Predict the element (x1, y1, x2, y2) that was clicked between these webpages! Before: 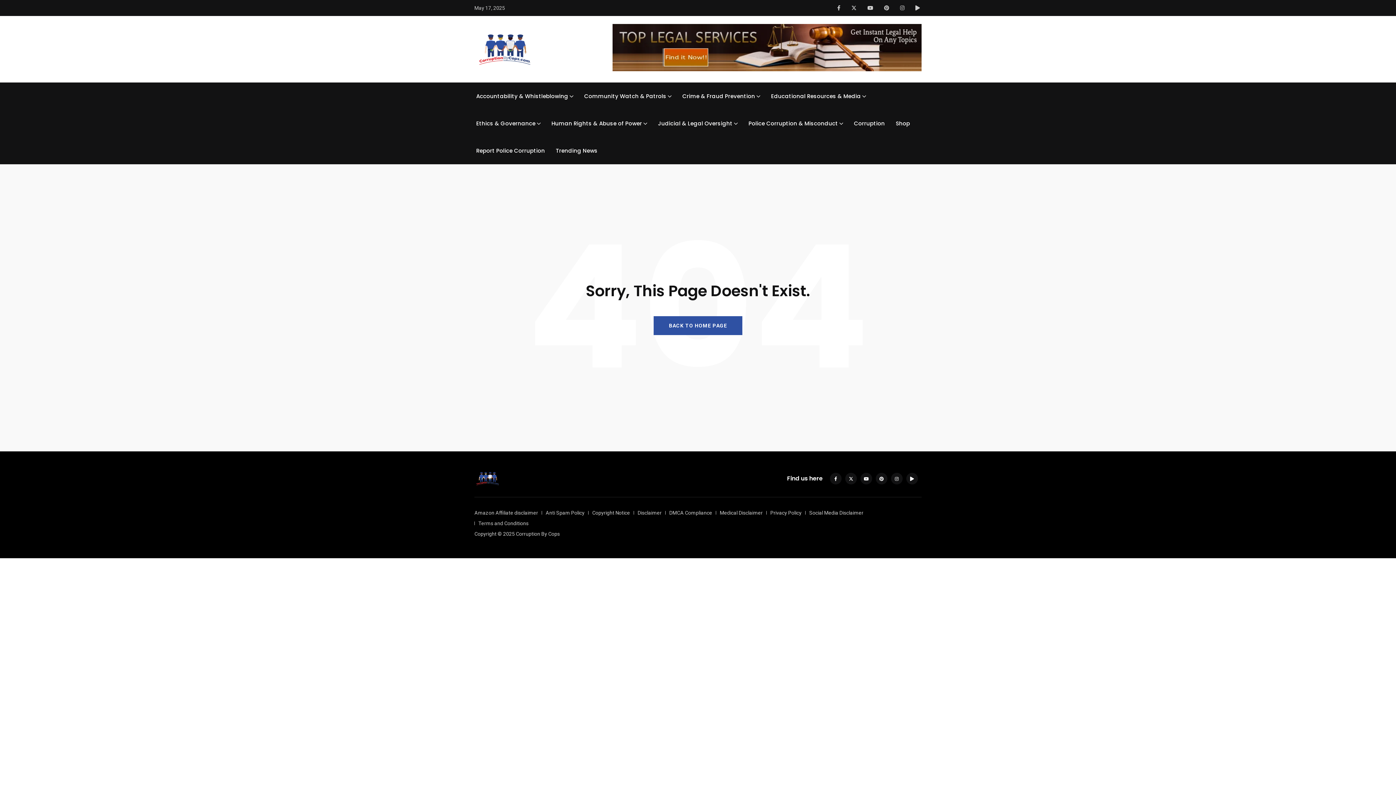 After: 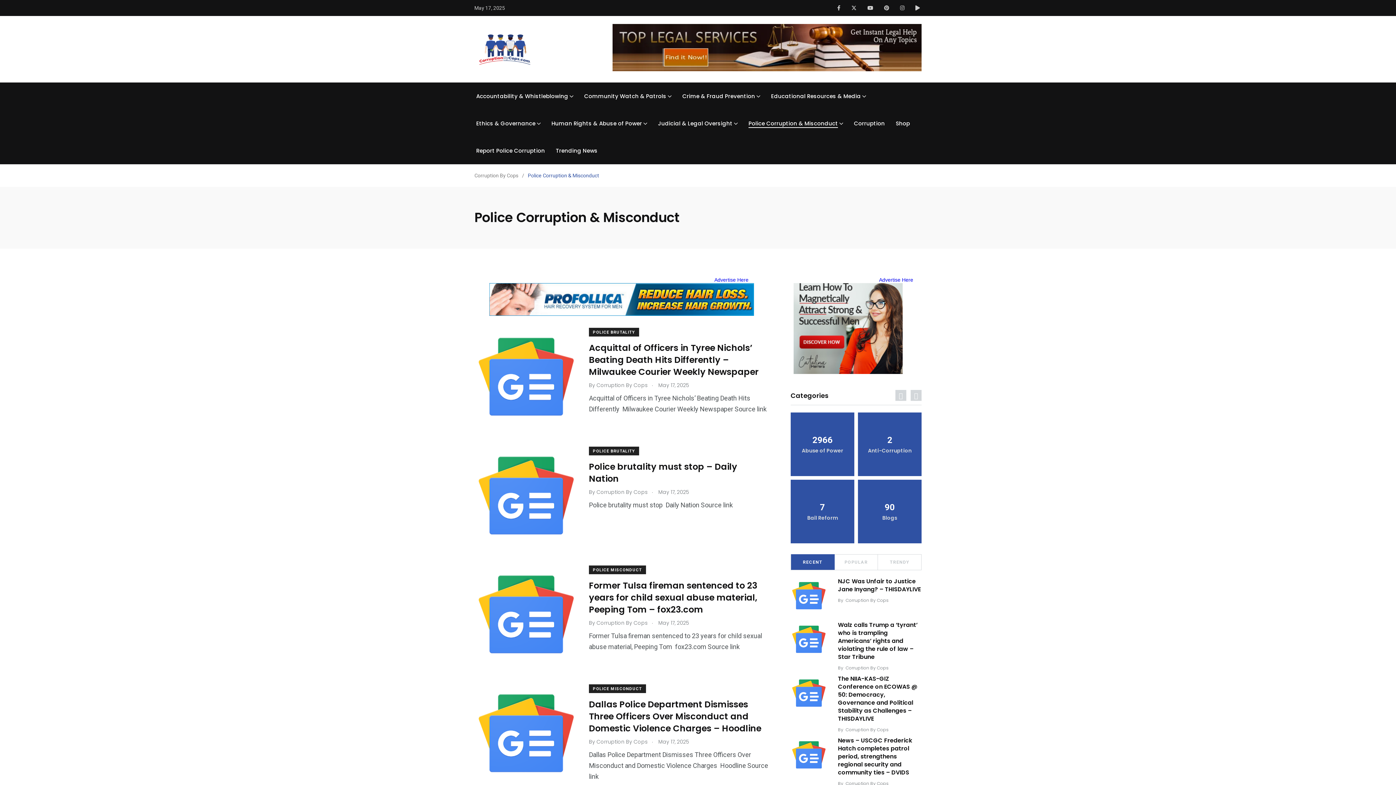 Action: label: Police Corruption & Misconduct bbox: (748, 119, 838, 127)